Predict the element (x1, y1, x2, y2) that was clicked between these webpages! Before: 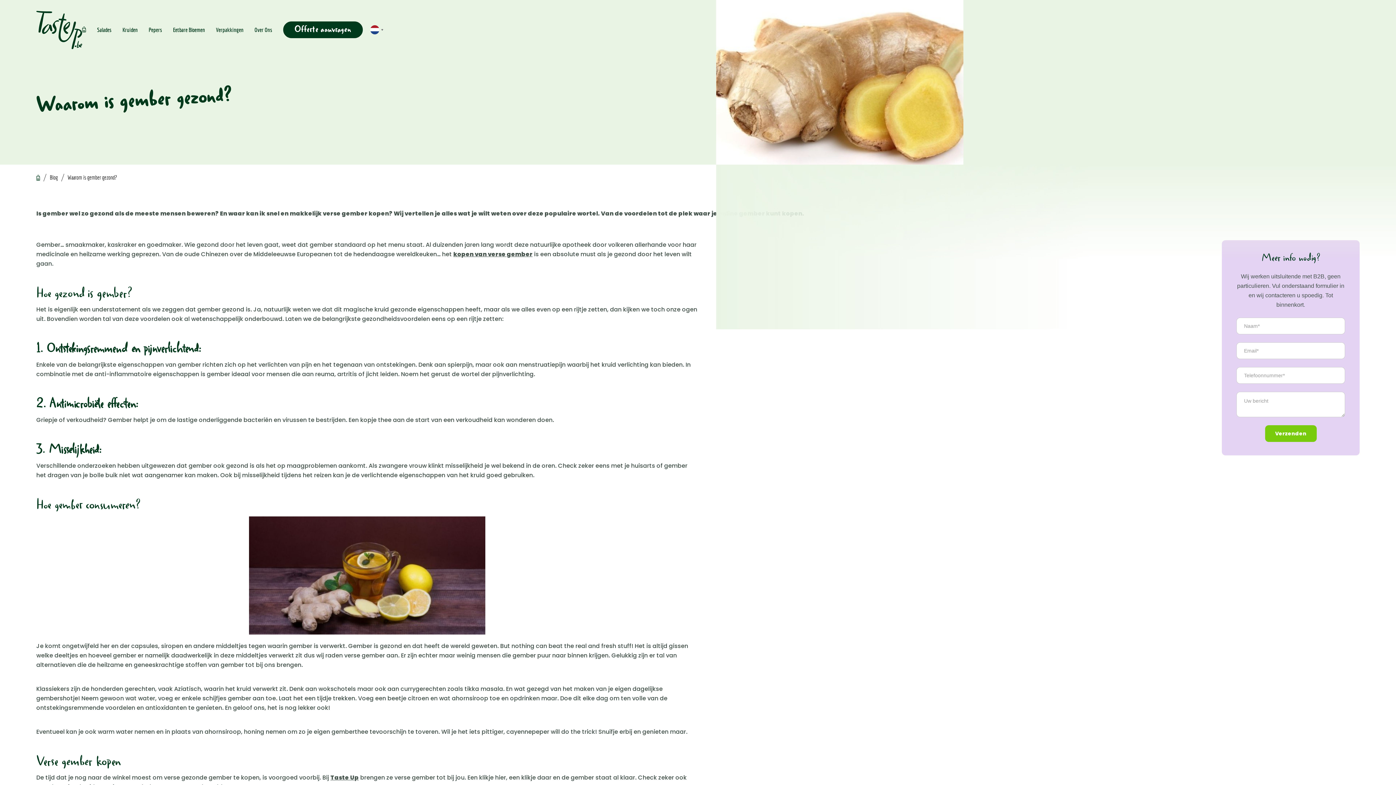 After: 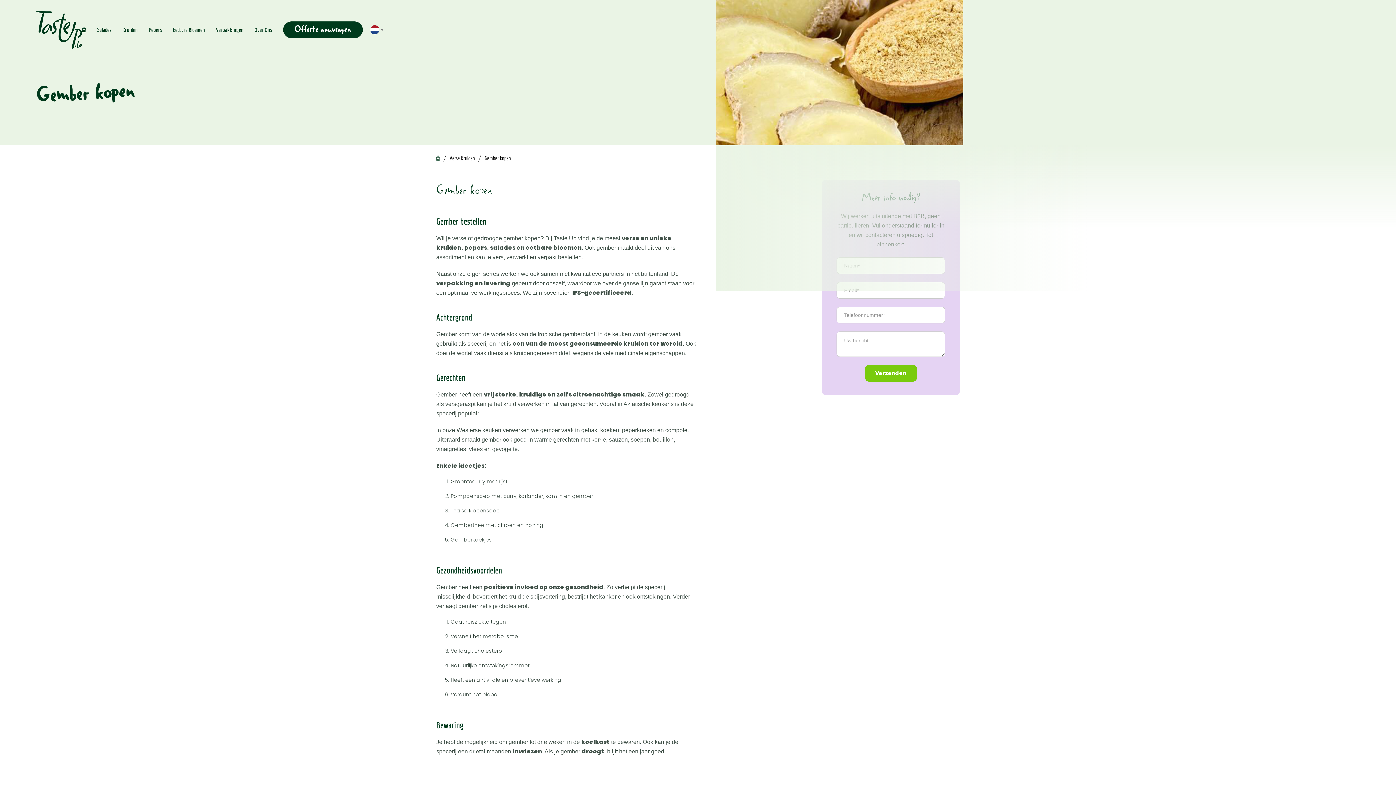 Action: label: kopen van verse gember bbox: (453, 250, 532, 258)